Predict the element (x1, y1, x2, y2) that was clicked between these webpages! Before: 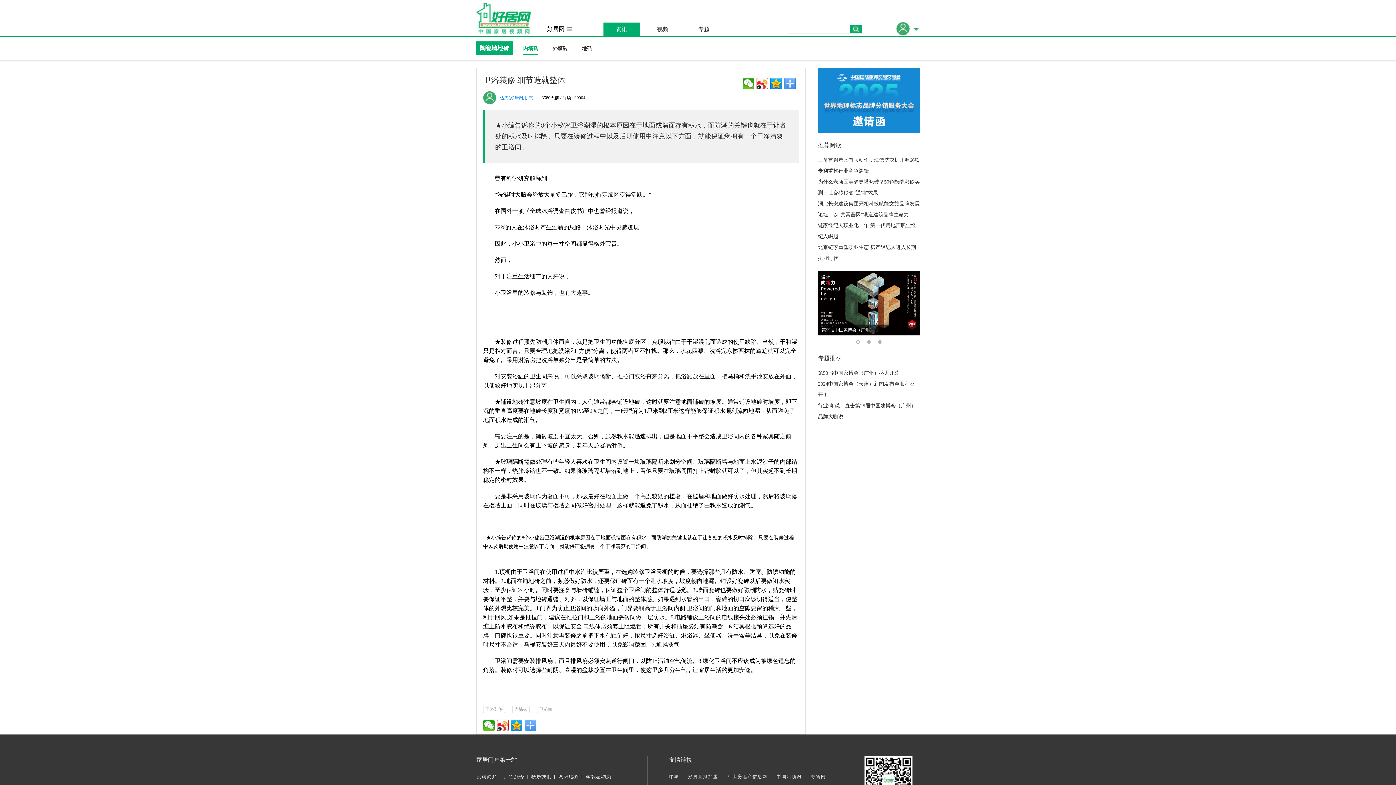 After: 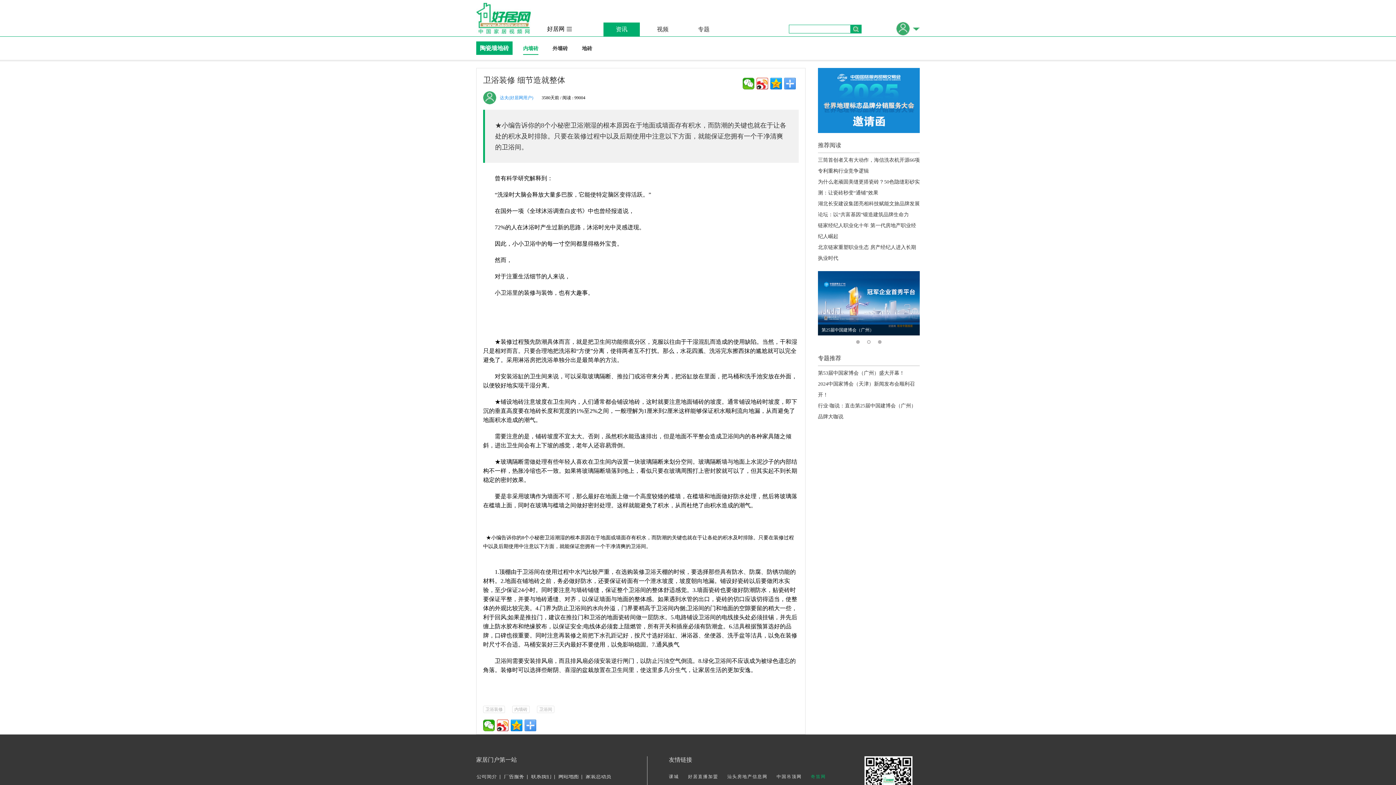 Action: label: 奇笛网 bbox: (811, 774, 832, 779)